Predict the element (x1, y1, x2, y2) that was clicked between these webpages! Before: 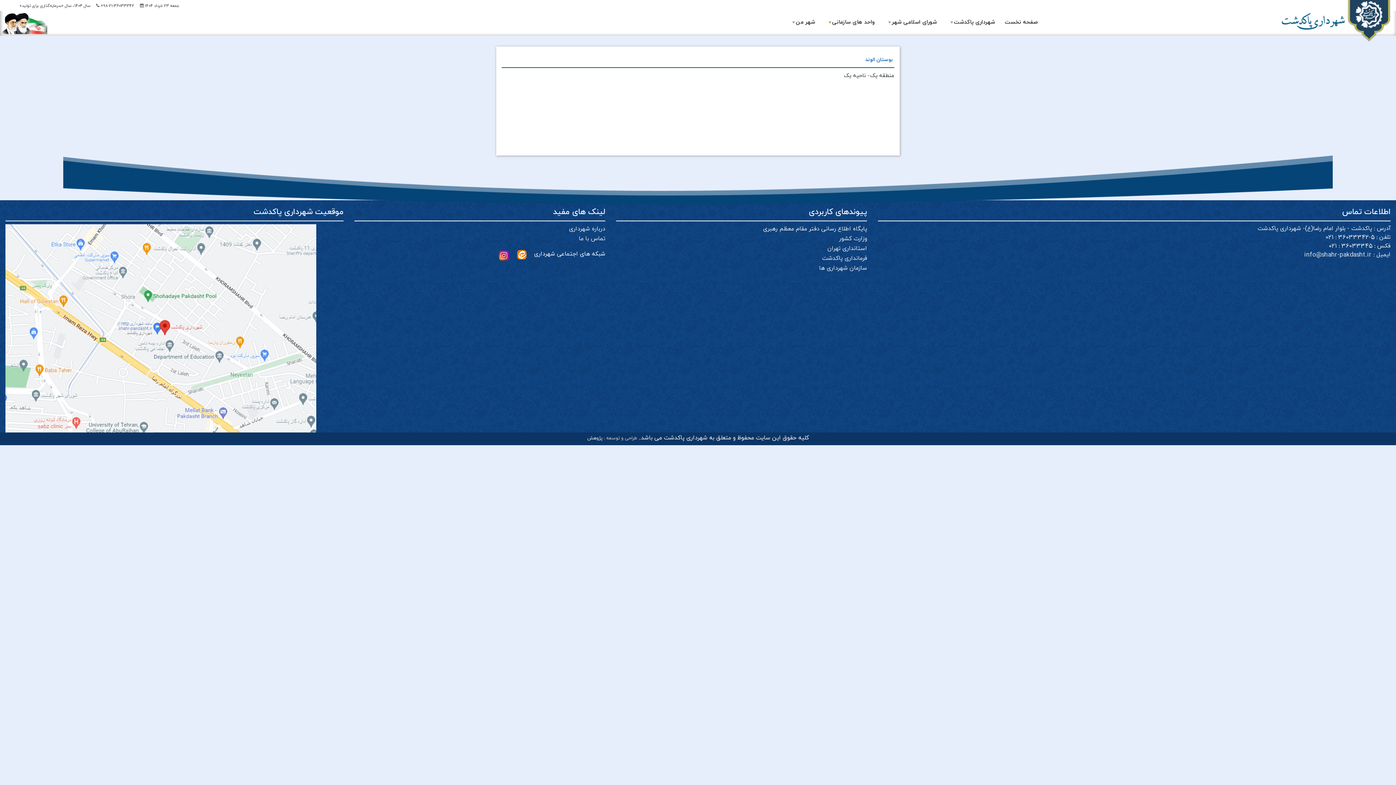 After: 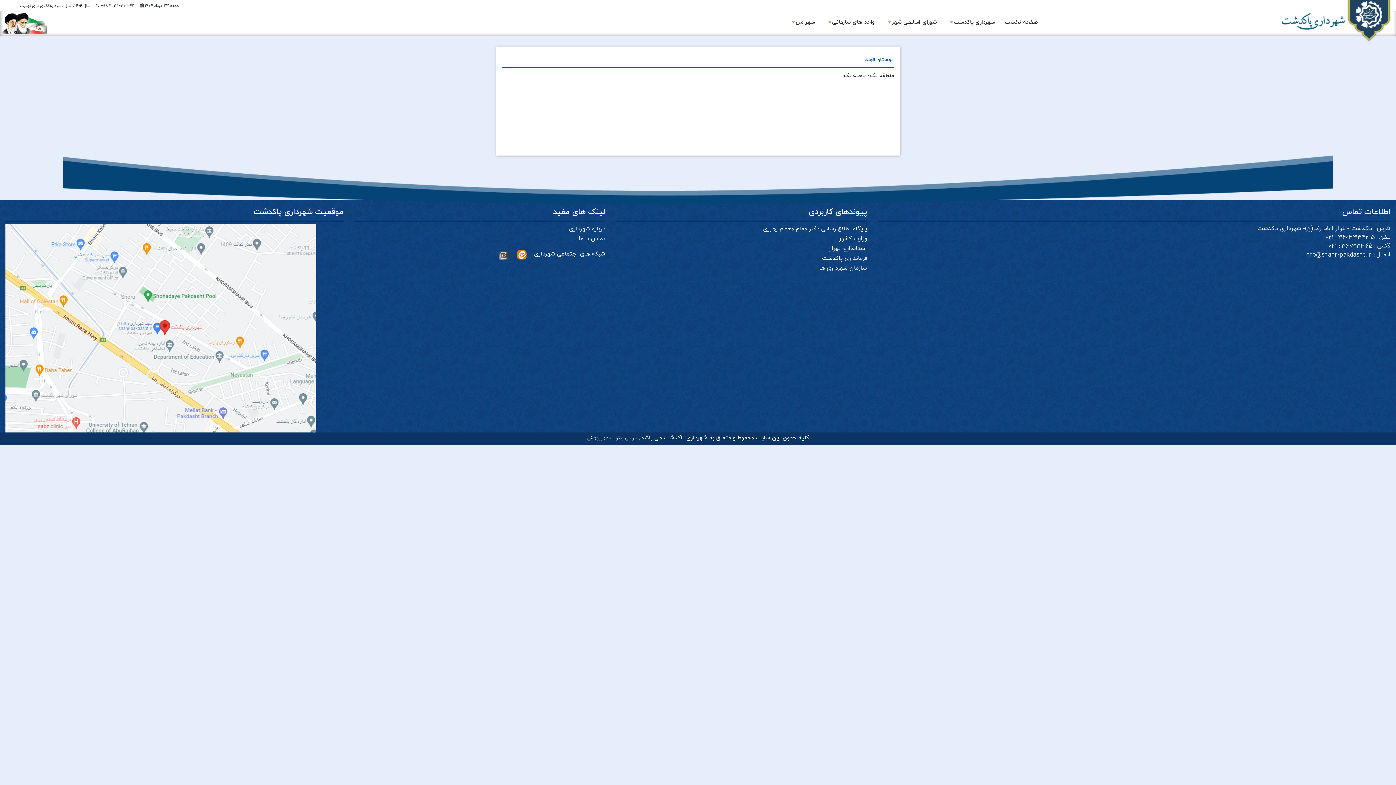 Action: bbox: (498, 251, 509, 259)